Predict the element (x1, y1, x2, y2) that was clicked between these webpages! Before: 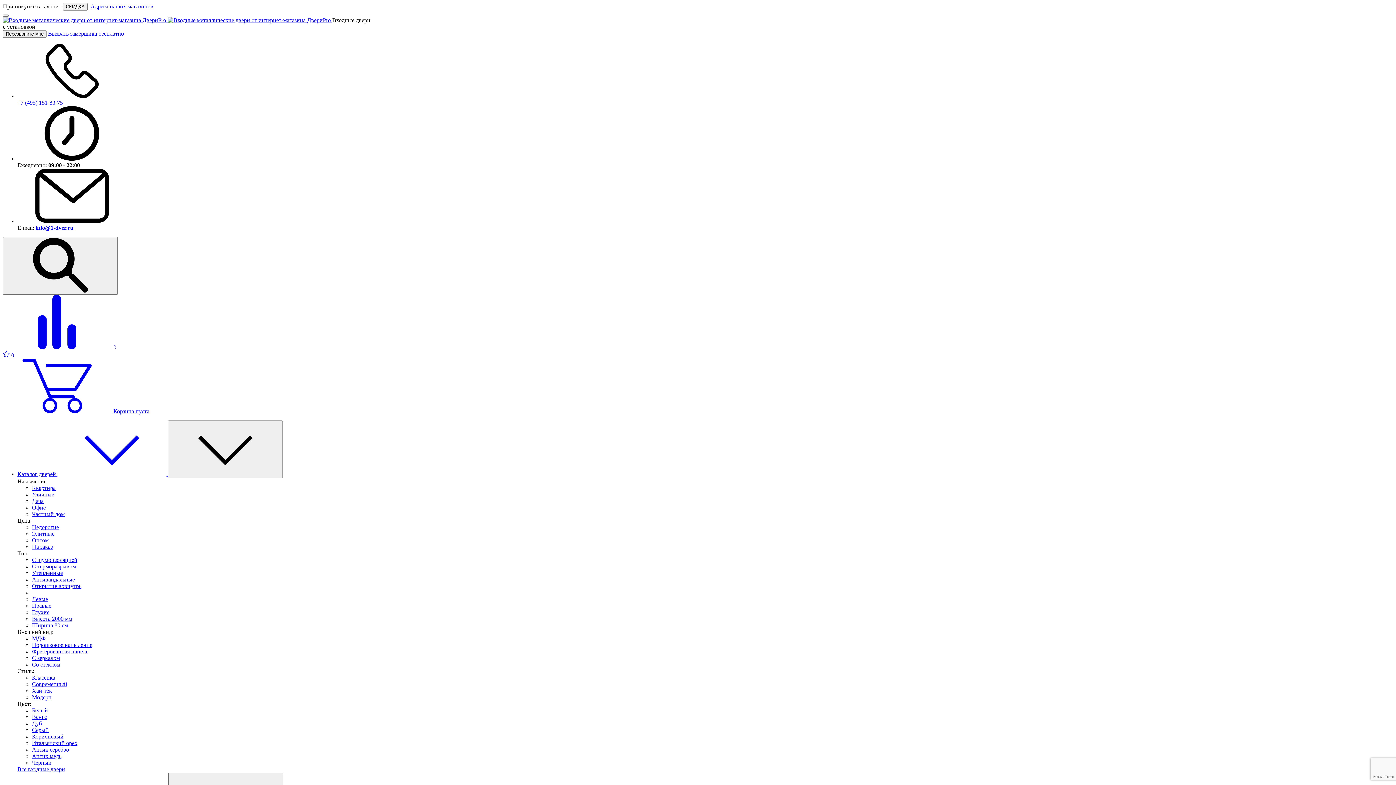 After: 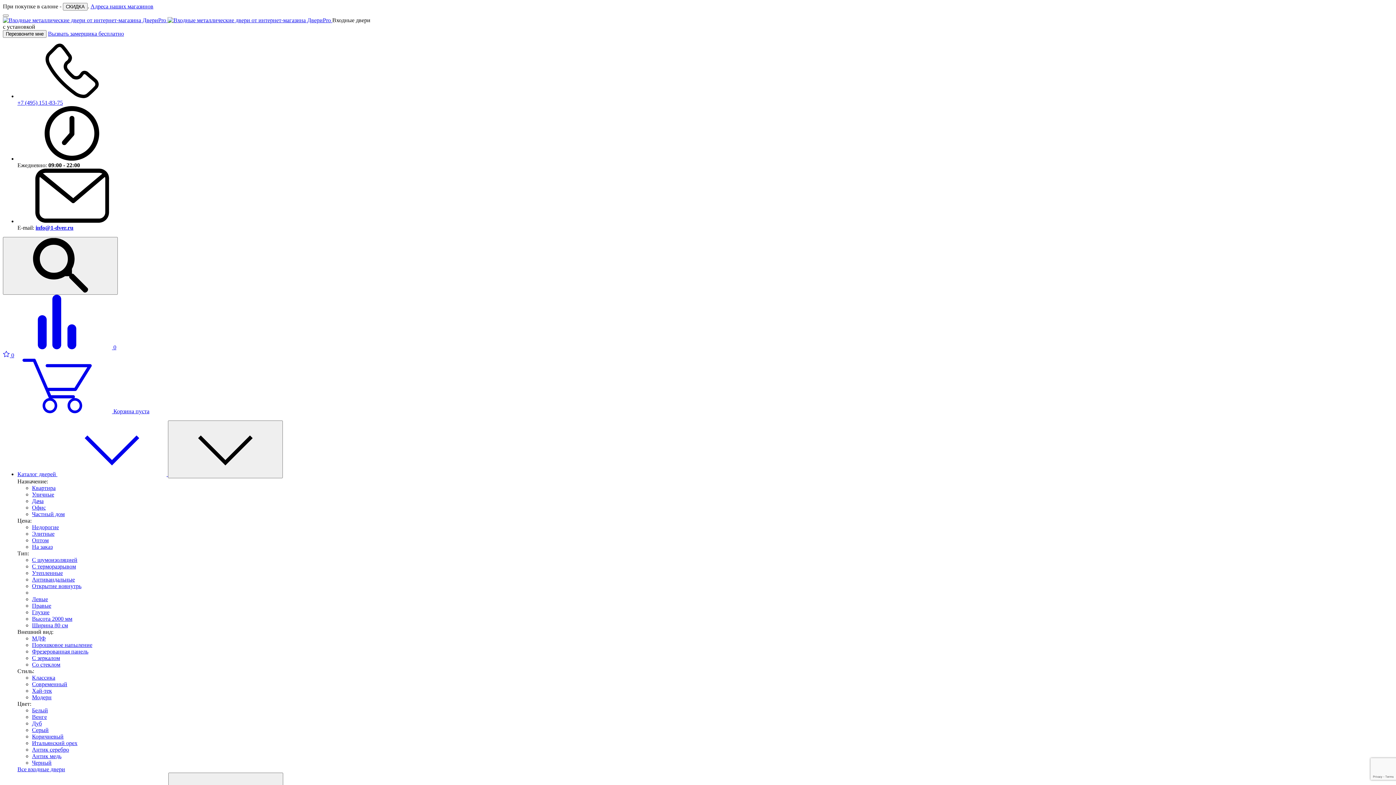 Action: label: Правые bbox: (32, 602, 51, 609)